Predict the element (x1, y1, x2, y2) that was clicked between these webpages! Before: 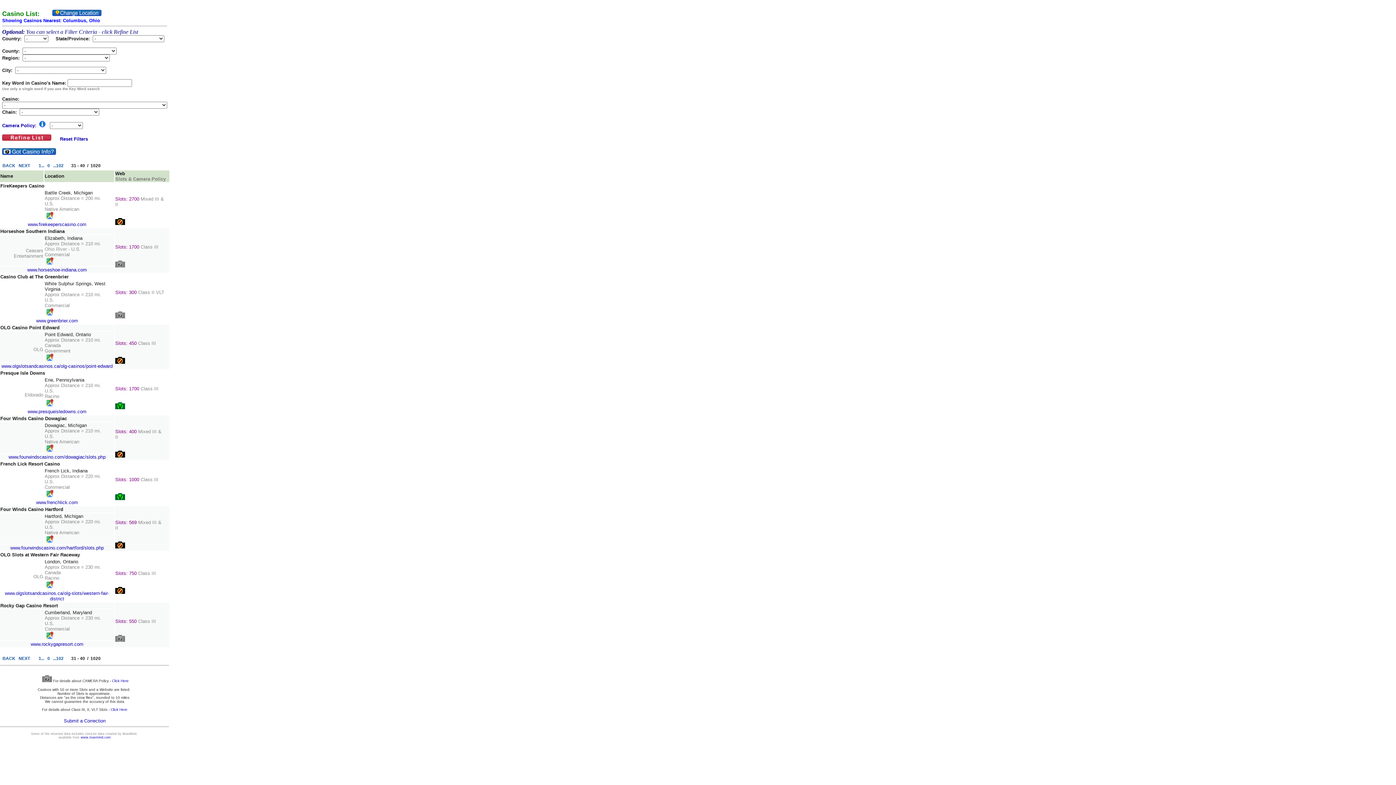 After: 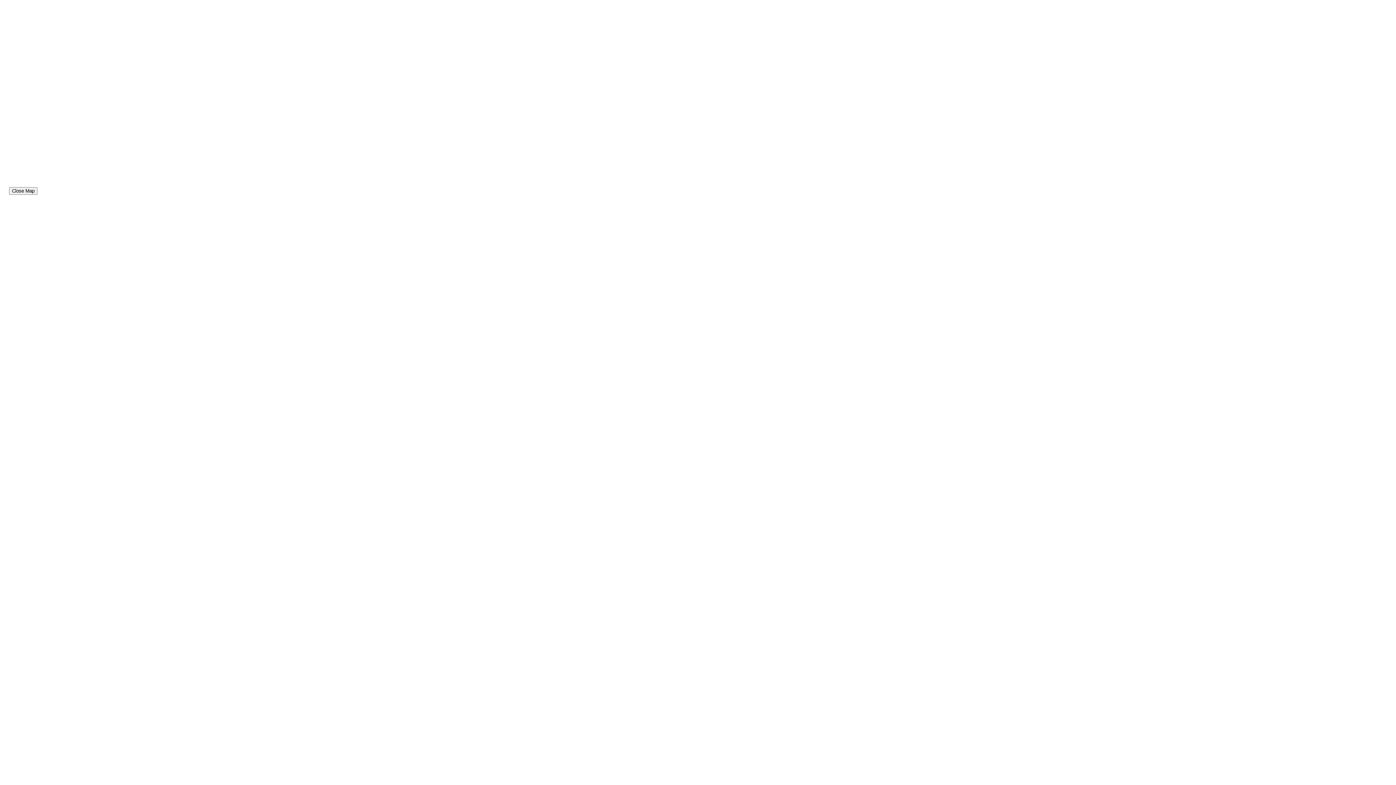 Action: bbox: (46, 537, 53, 544)